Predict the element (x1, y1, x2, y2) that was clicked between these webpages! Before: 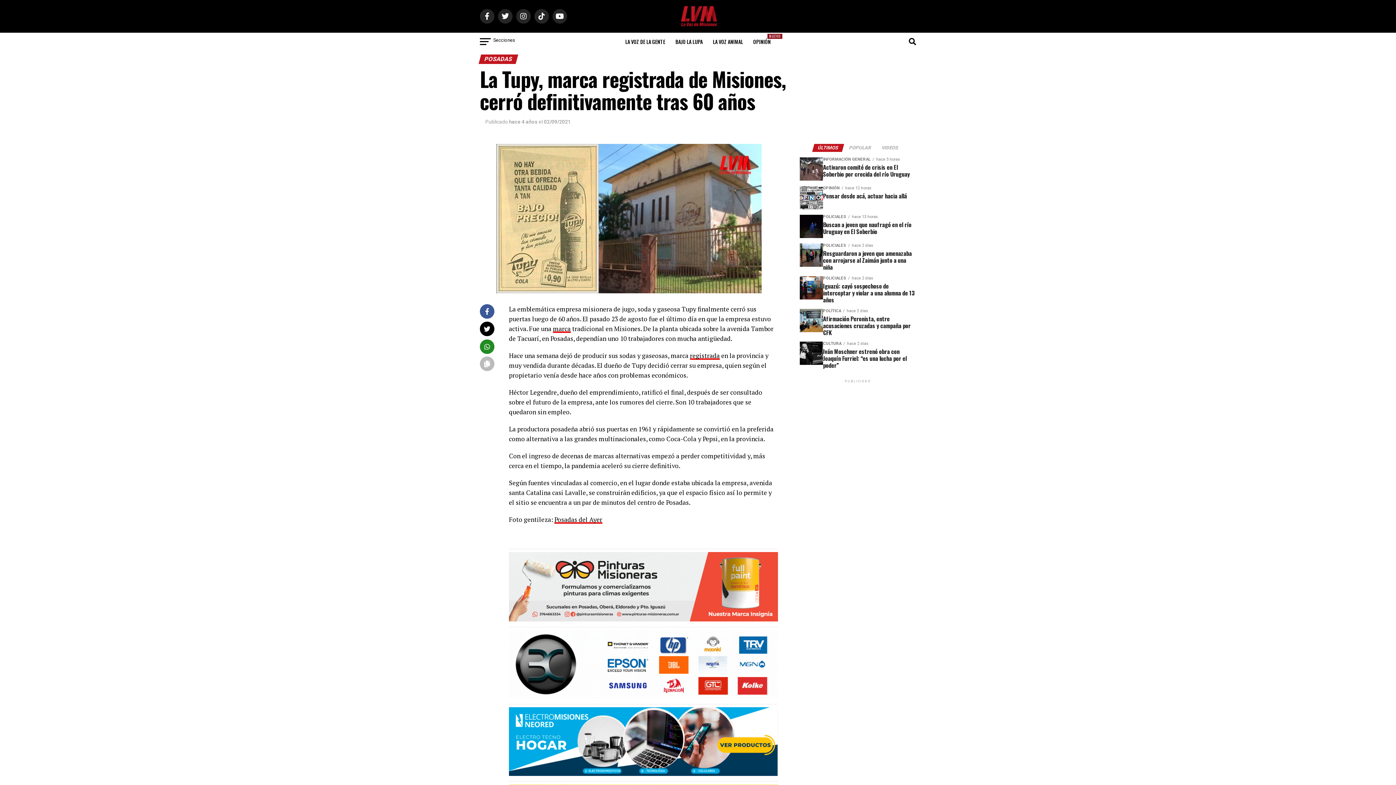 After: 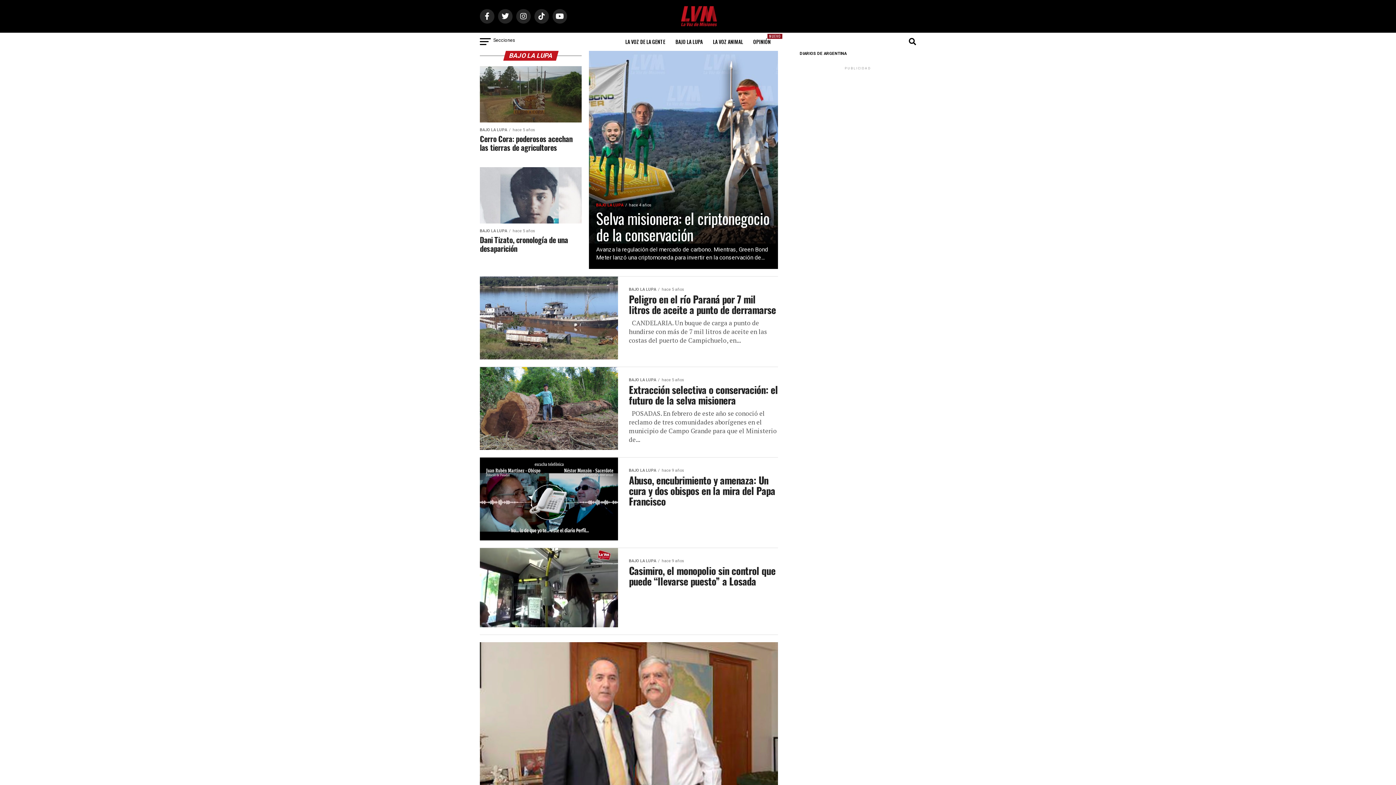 Action: label: BAJO LA LUPA bbox: (671, 32, 707, 50)